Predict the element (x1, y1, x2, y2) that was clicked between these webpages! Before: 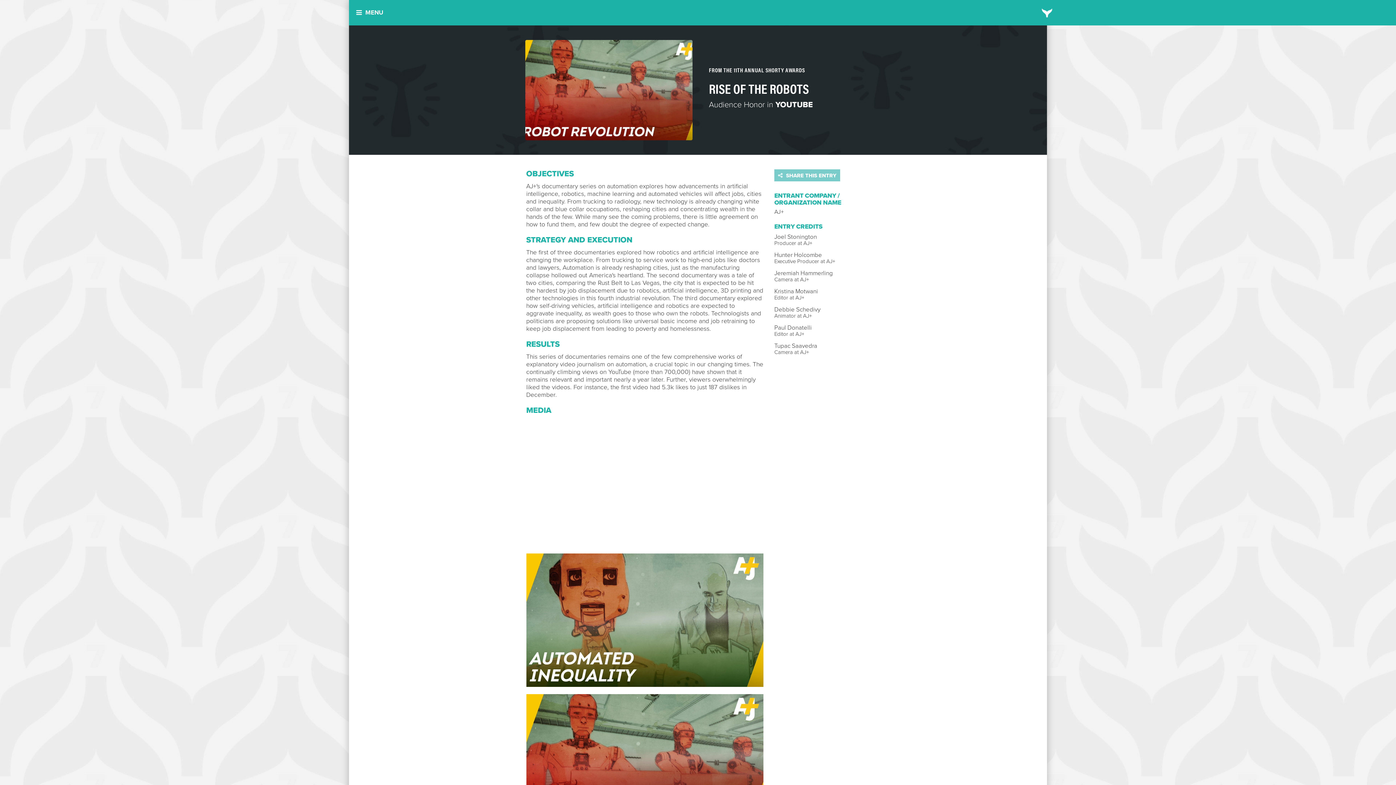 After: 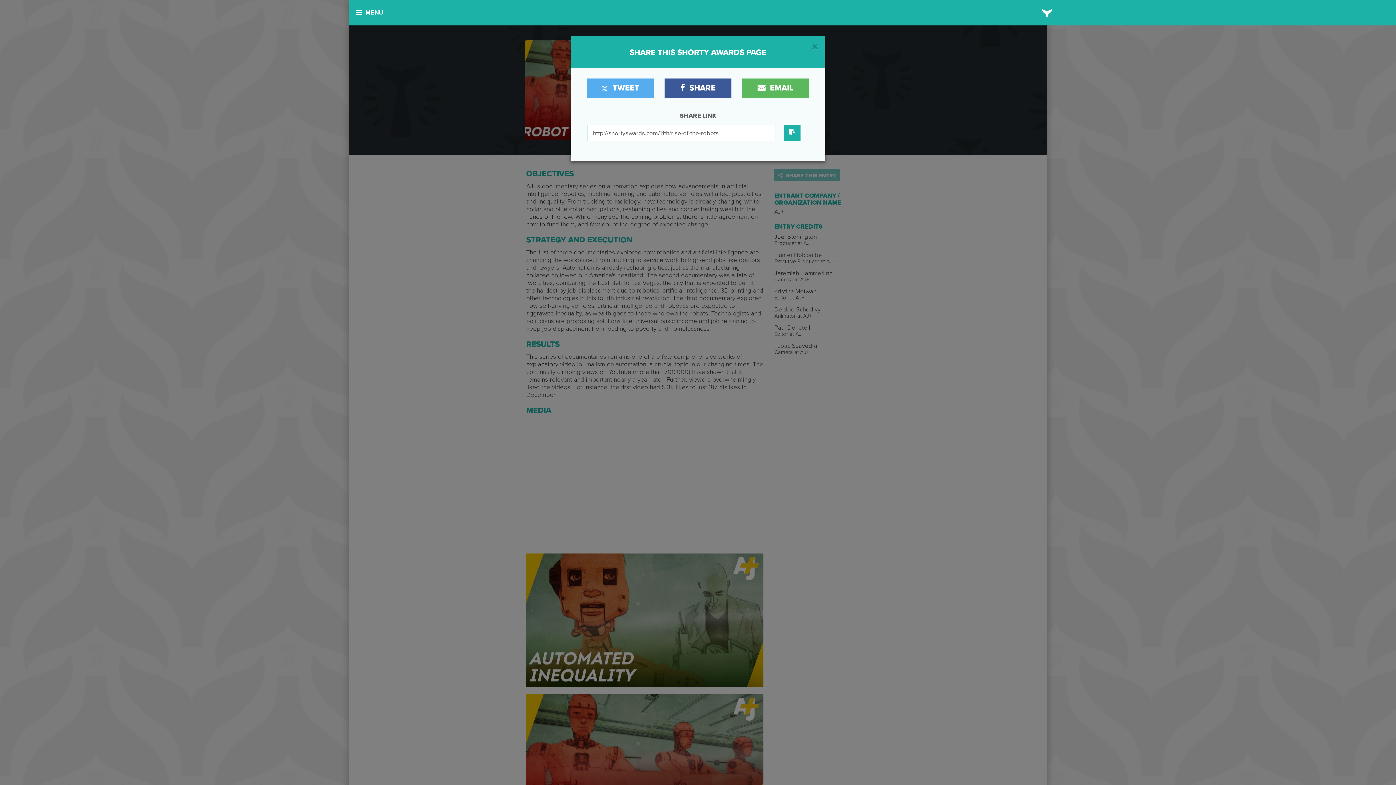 Action: bbox: (774, 169, 840, 181) label:  SHARE THIS ENTRY